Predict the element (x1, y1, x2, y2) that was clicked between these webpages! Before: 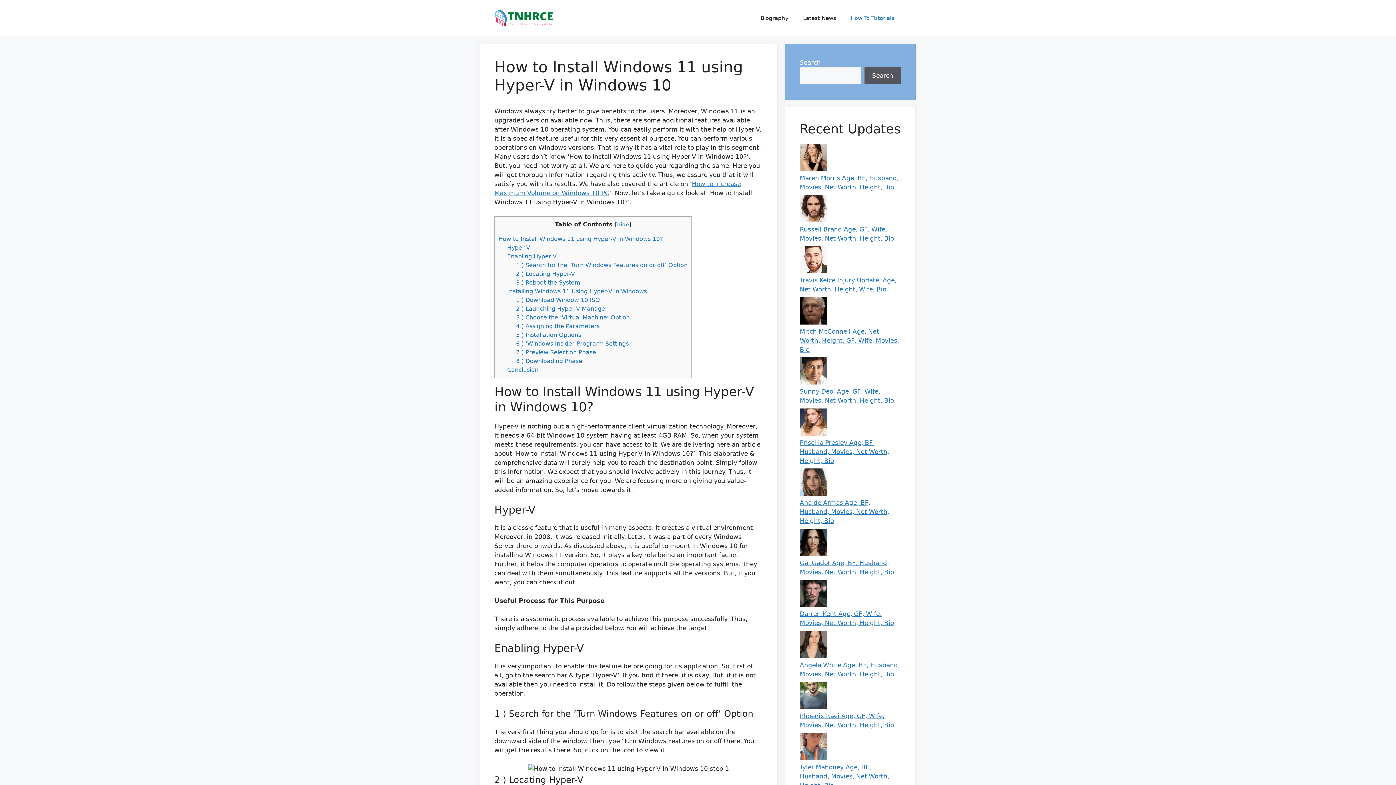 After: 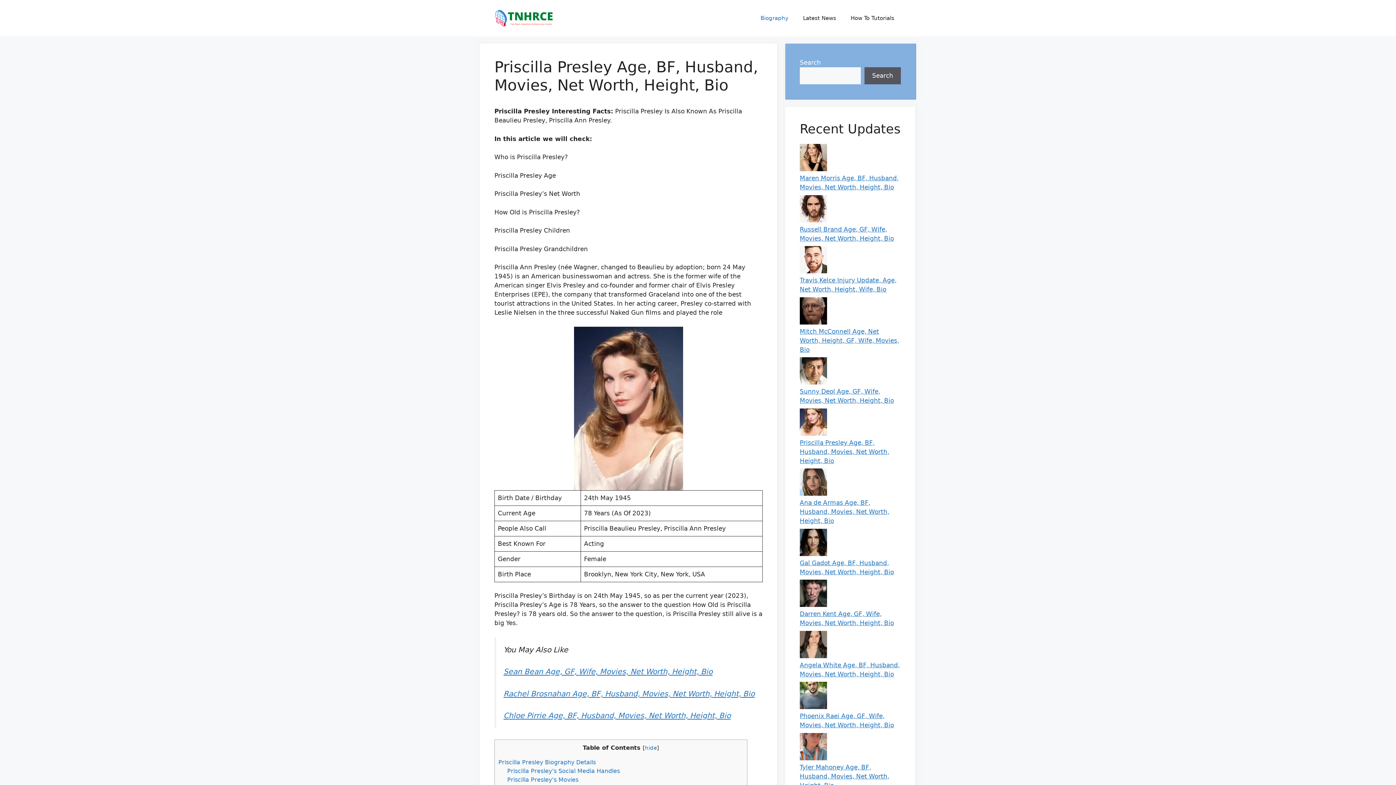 Action: label: Priscilla Presley Age, BF, Husband, Movies, Net Worth, Height, Bio bbox: (800, 439, 889, 464)